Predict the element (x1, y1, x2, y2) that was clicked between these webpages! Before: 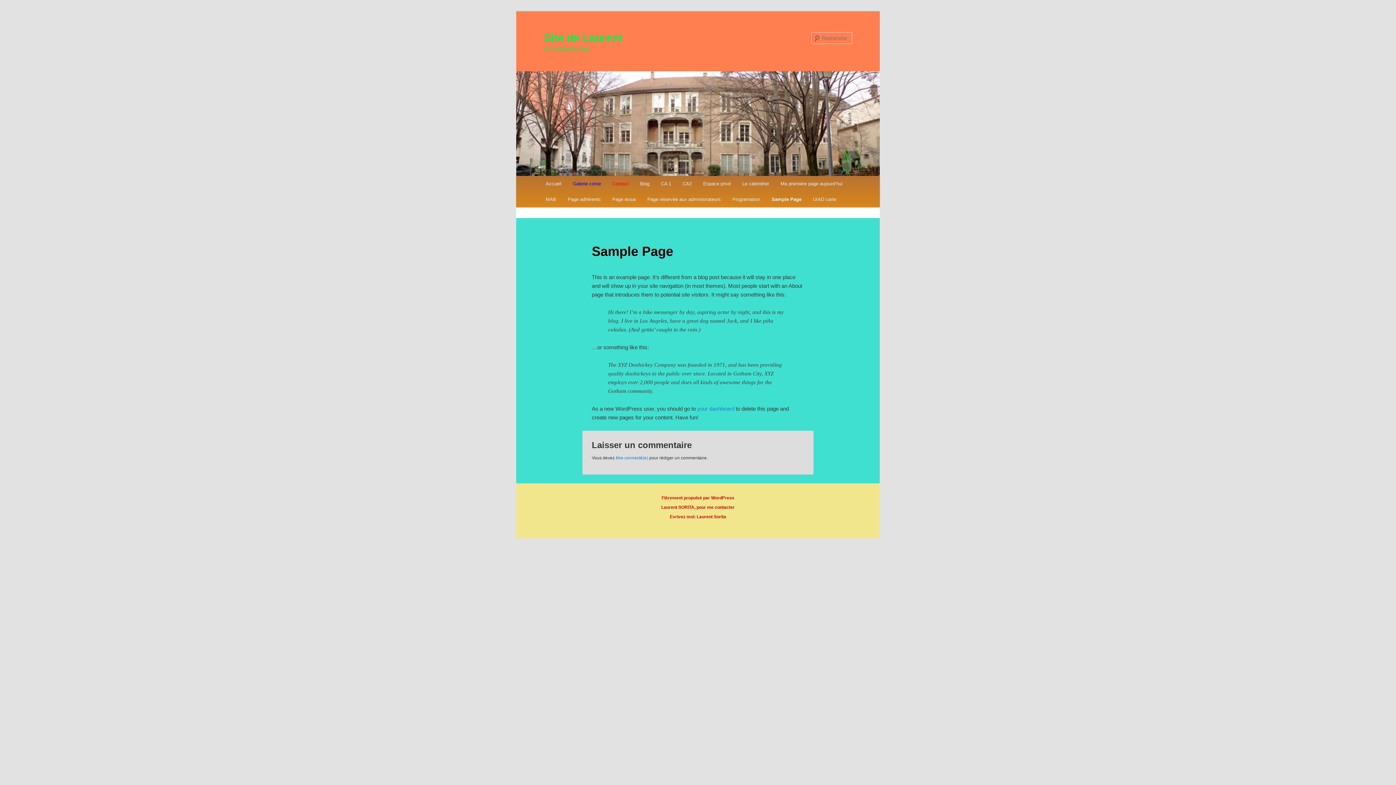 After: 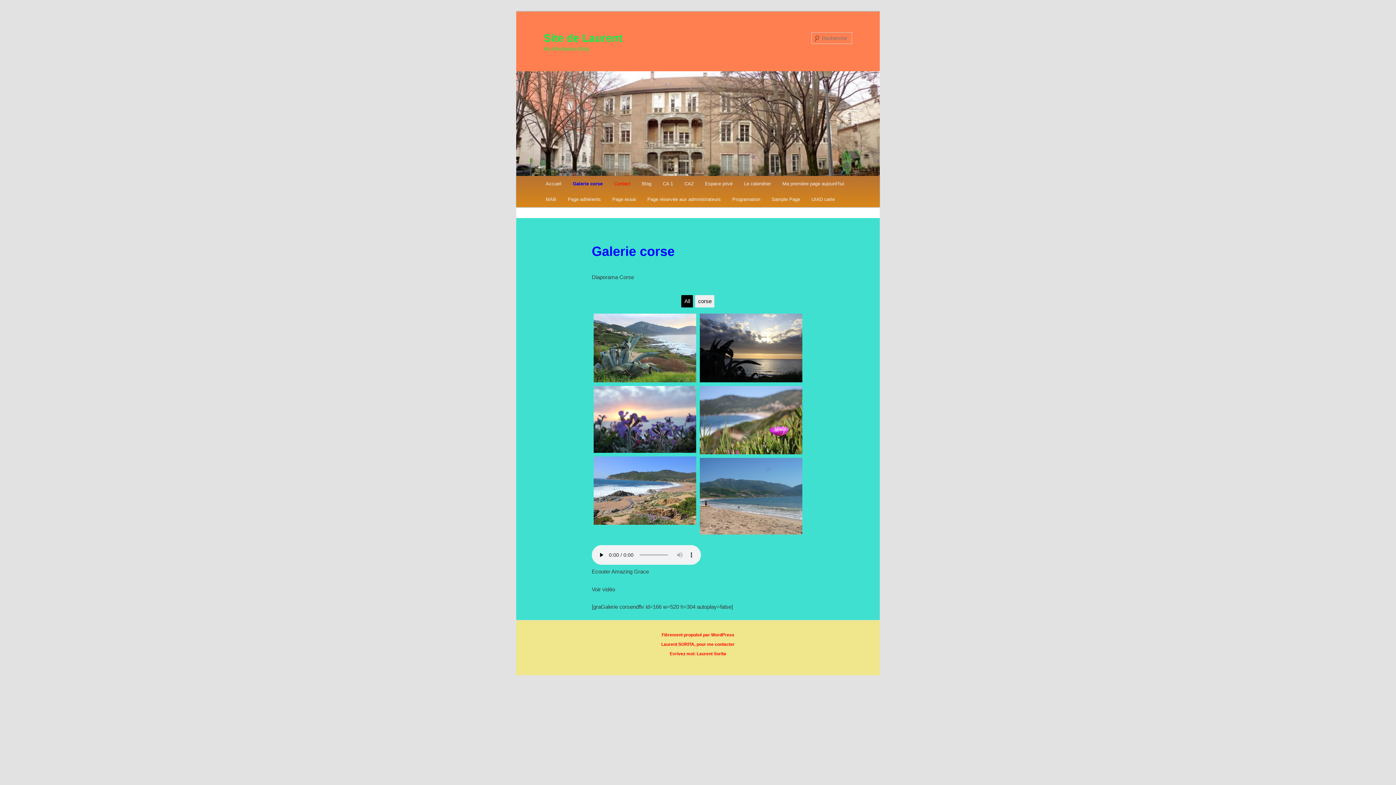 Action: bbox: (567, 176, 606, 191) label: Galerie corse